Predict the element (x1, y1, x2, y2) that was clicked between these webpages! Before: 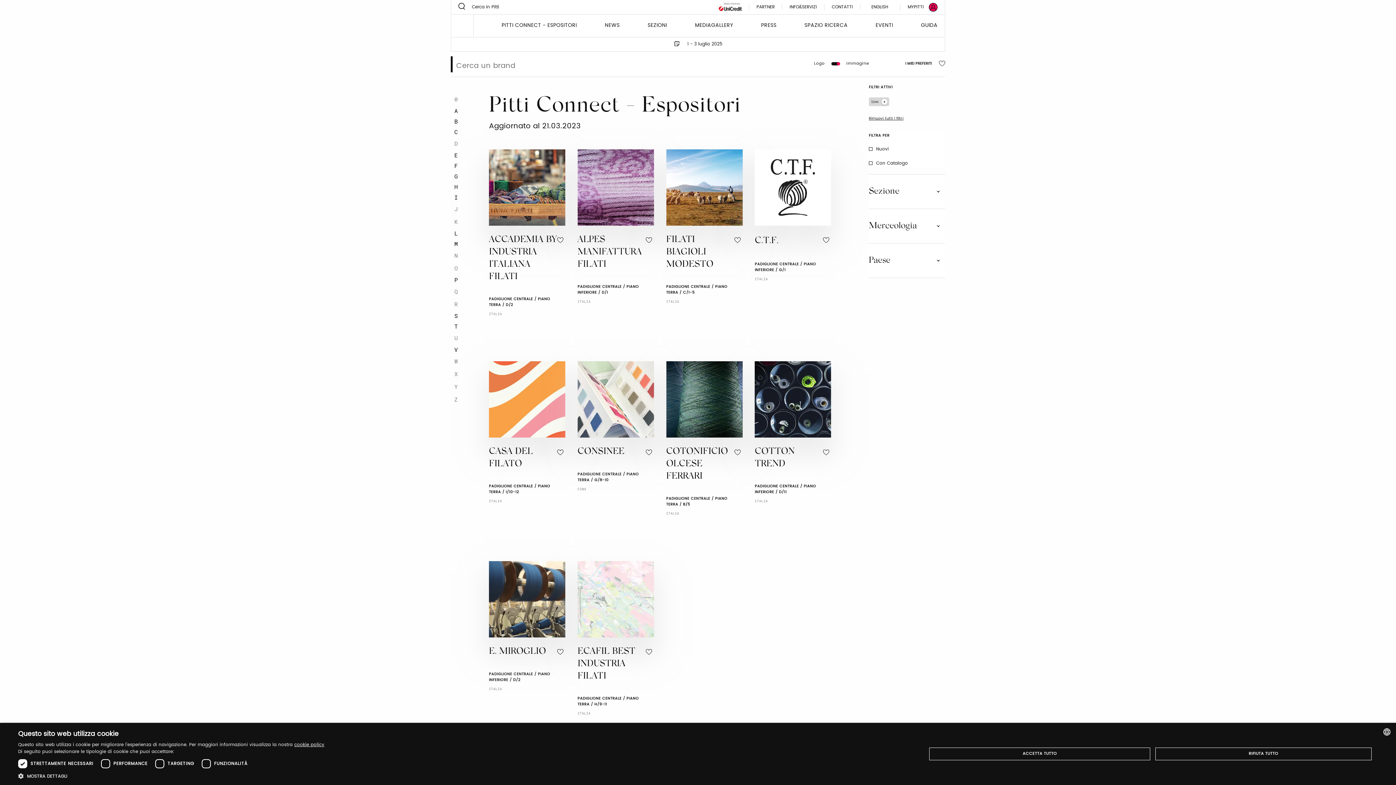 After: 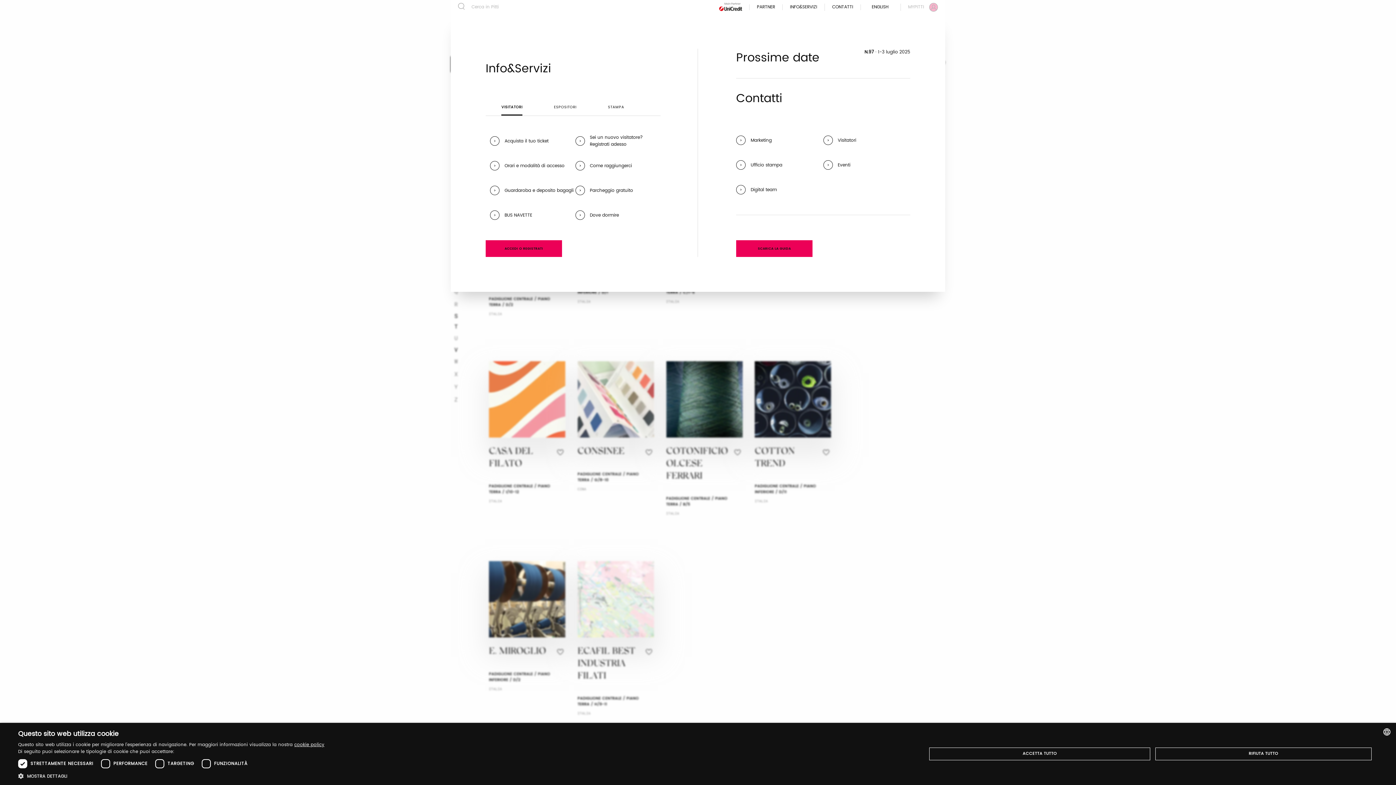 Action: bbox: (789, 3, 824, 10) label: Info e servizi